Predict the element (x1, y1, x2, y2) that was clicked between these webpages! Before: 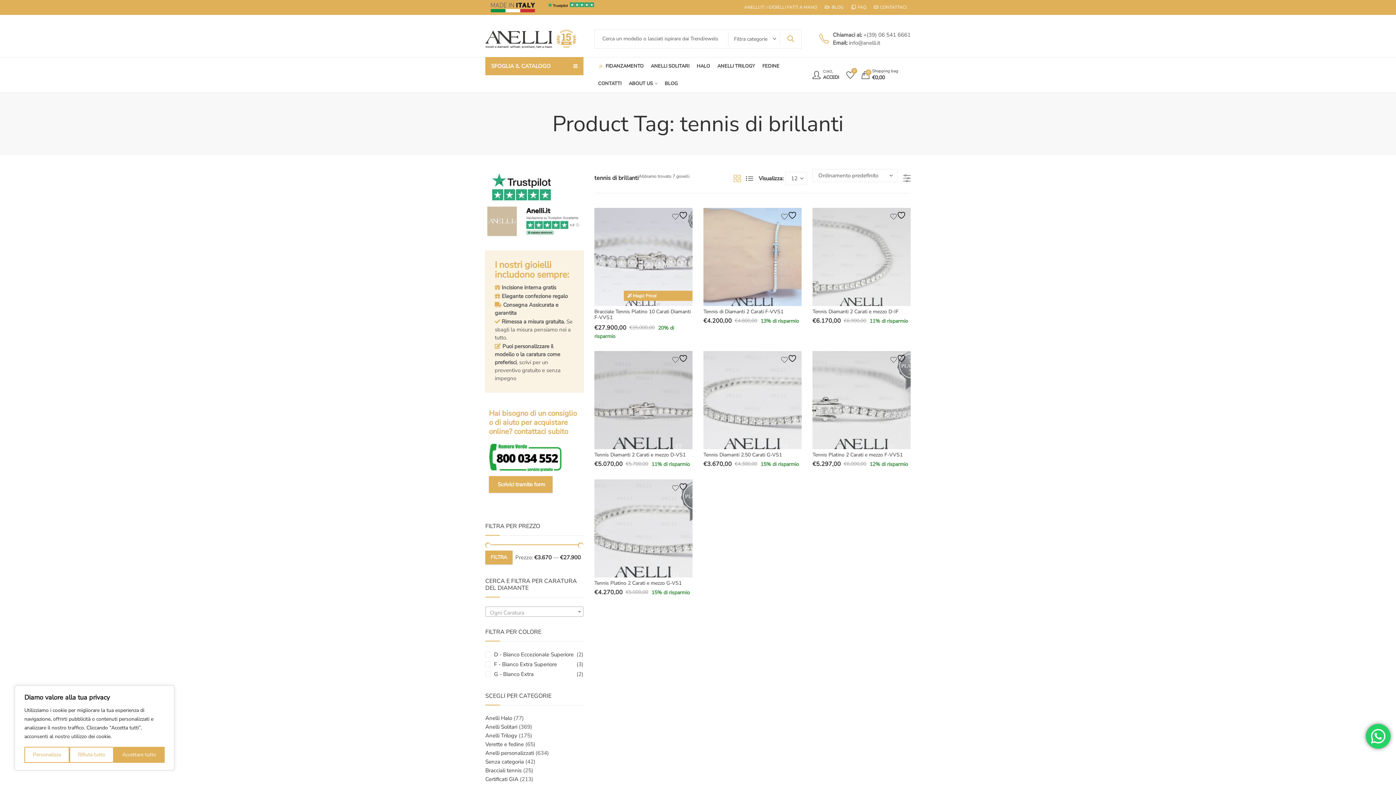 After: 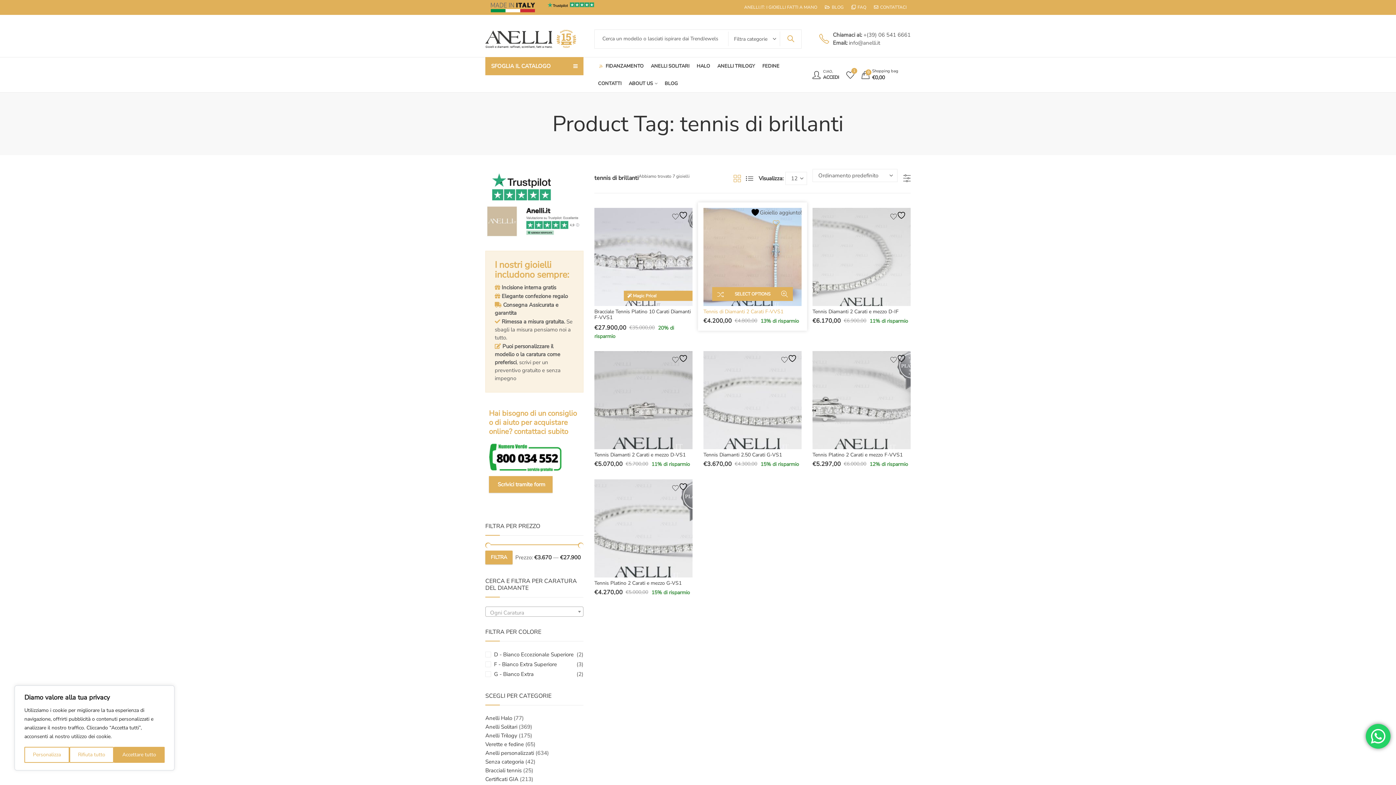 Action: label:   Aggiungi ai miei gioielli preferiti bbox: (778, 208, 801, 222)